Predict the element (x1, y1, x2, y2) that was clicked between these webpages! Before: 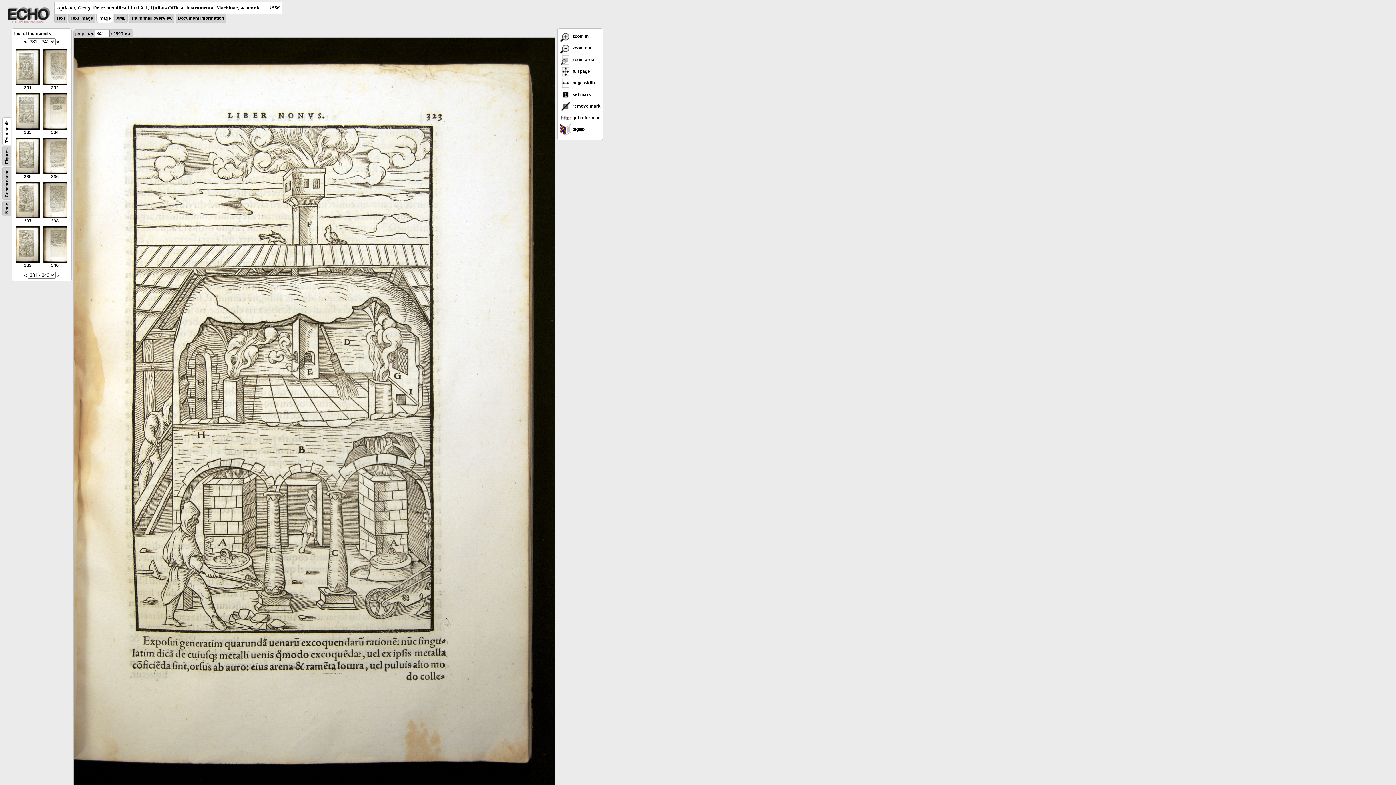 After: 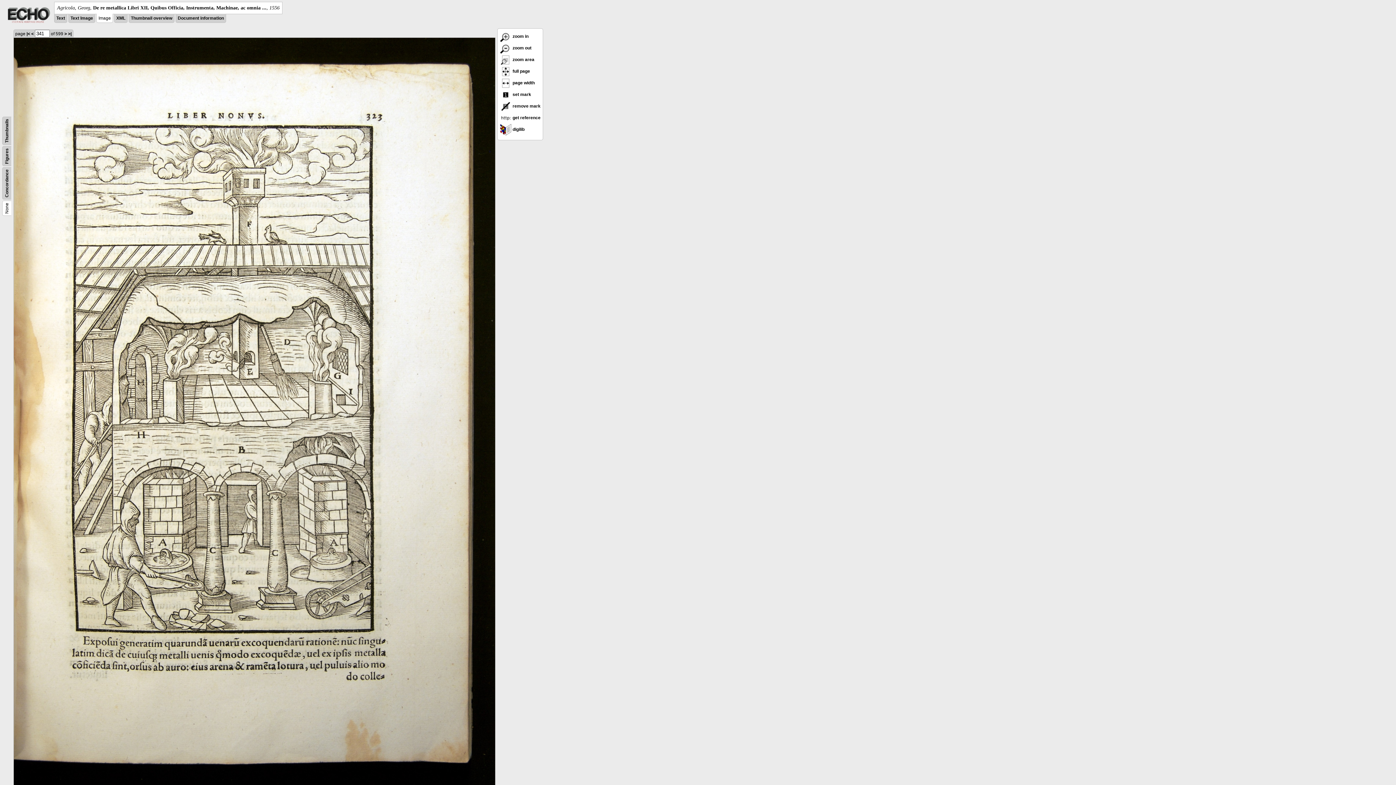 Action: bbox: (4, 202, 9, 213) label: None